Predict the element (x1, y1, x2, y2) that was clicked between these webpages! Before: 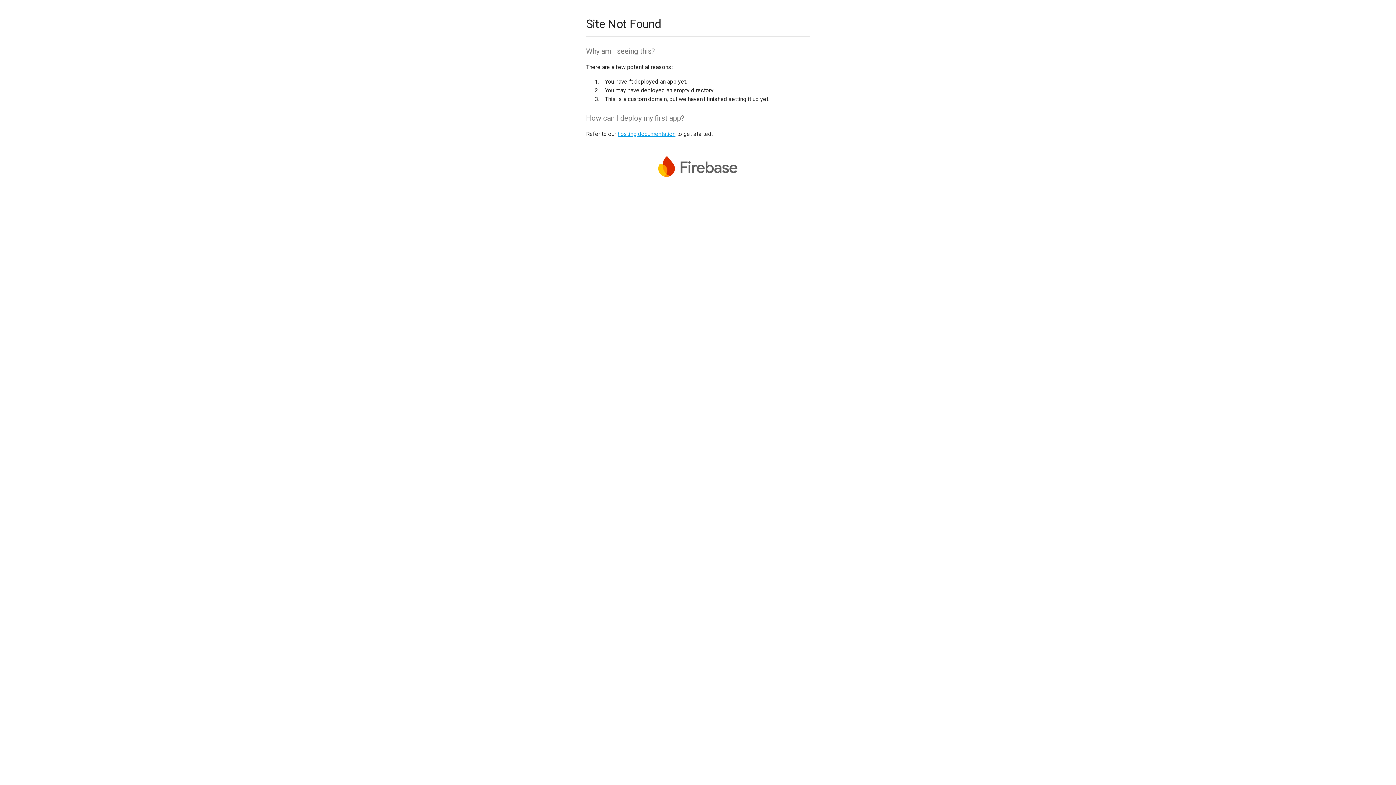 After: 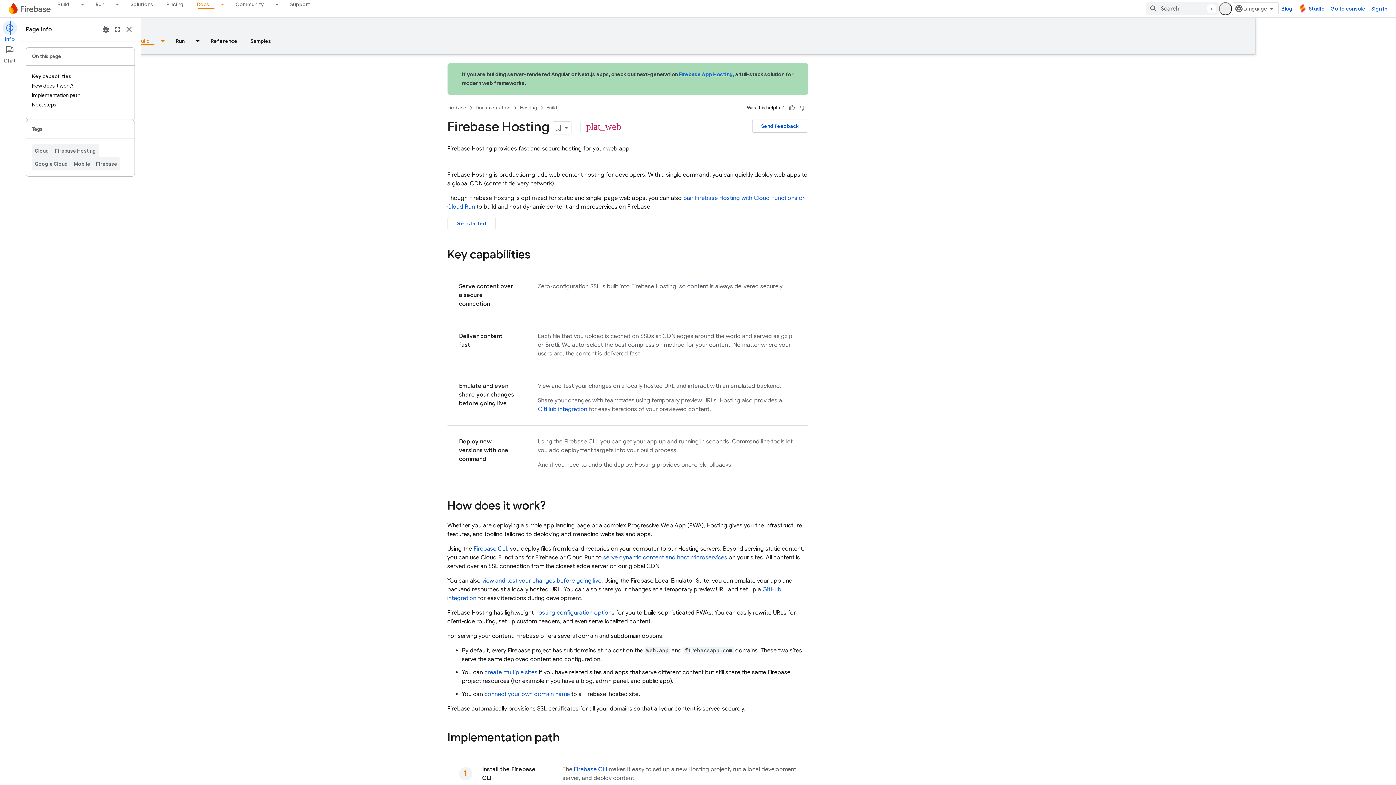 Action: label: hosting documentation bbox: (617, 130, 675, 137)